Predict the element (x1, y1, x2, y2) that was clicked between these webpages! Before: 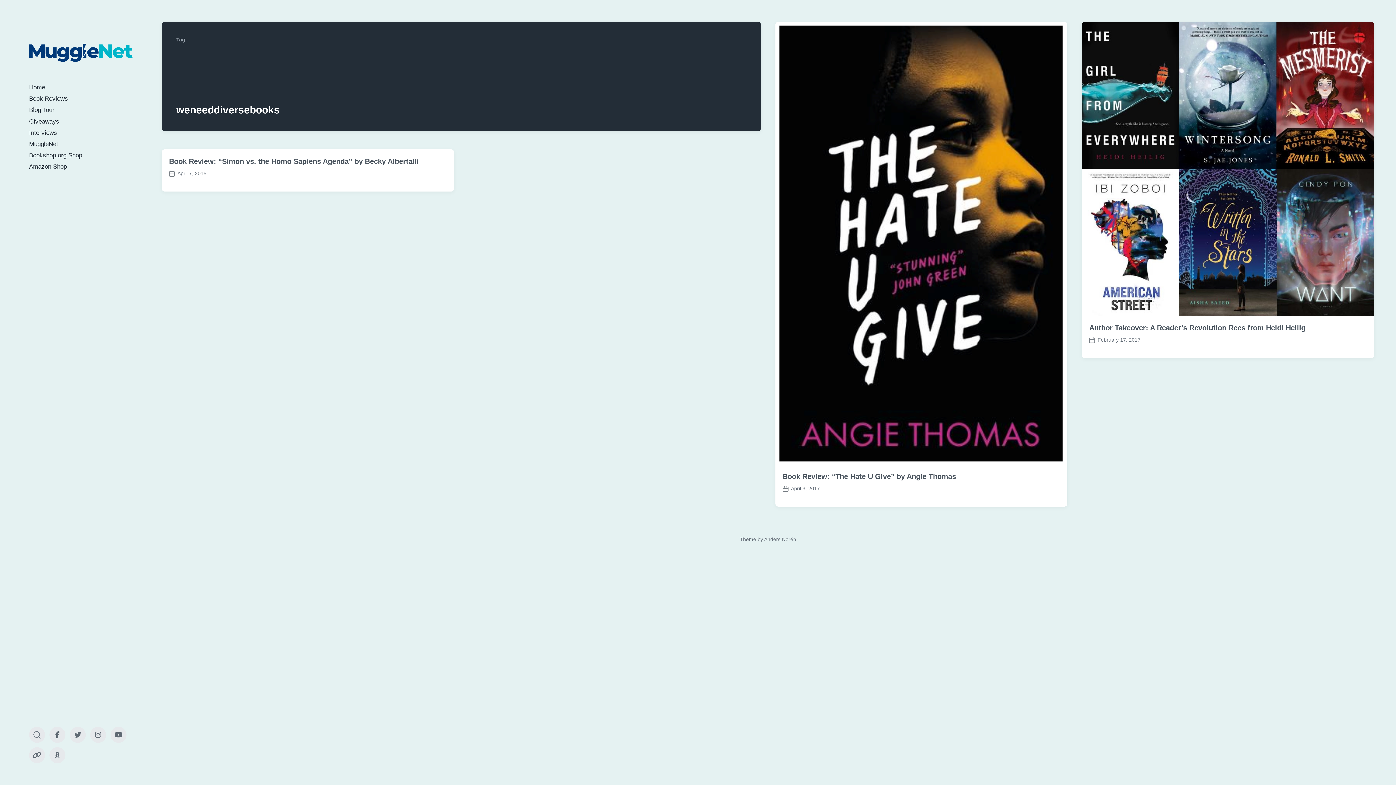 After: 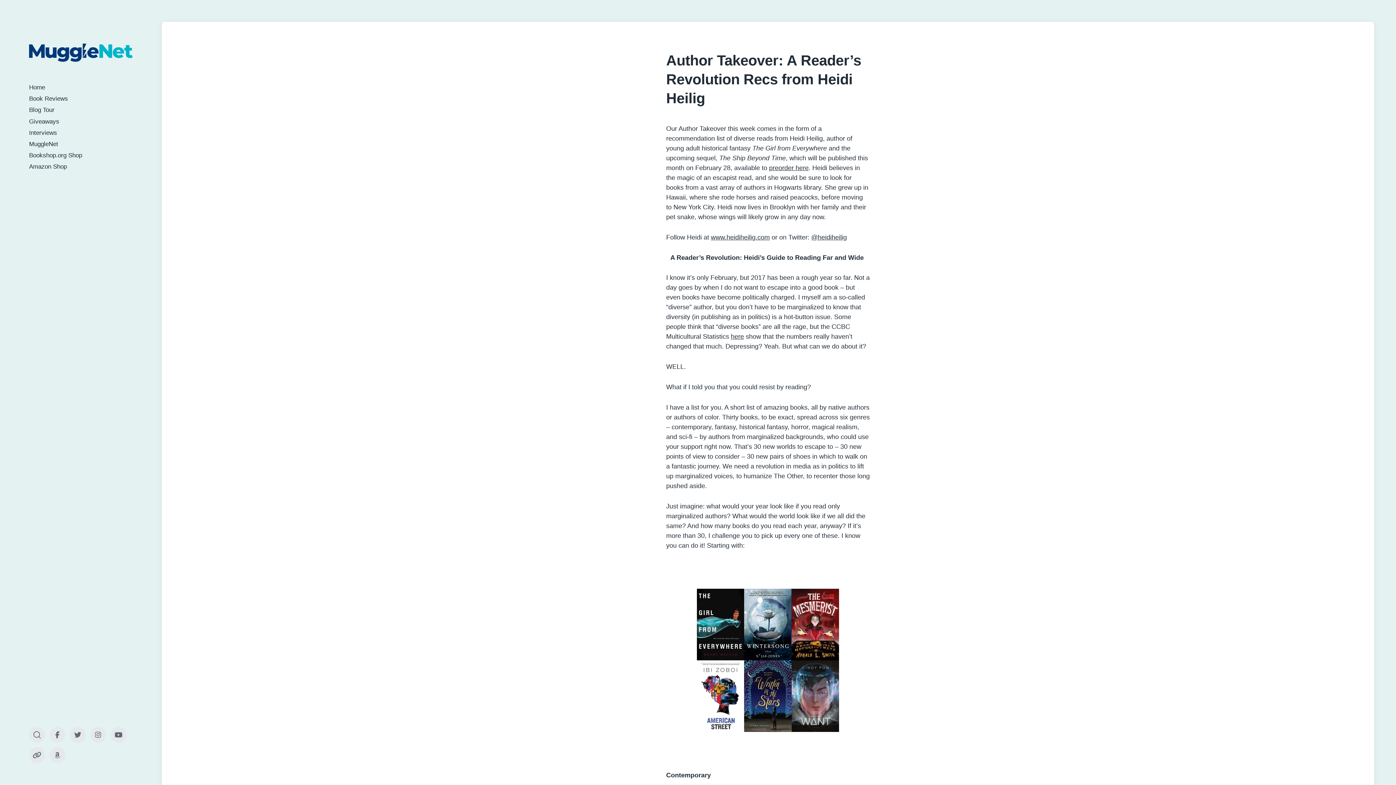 Action: bbox: (1089, 323, 1305, 331) label: Author Takeover: A Reader’s Revolution Recs from Heidi Heilig